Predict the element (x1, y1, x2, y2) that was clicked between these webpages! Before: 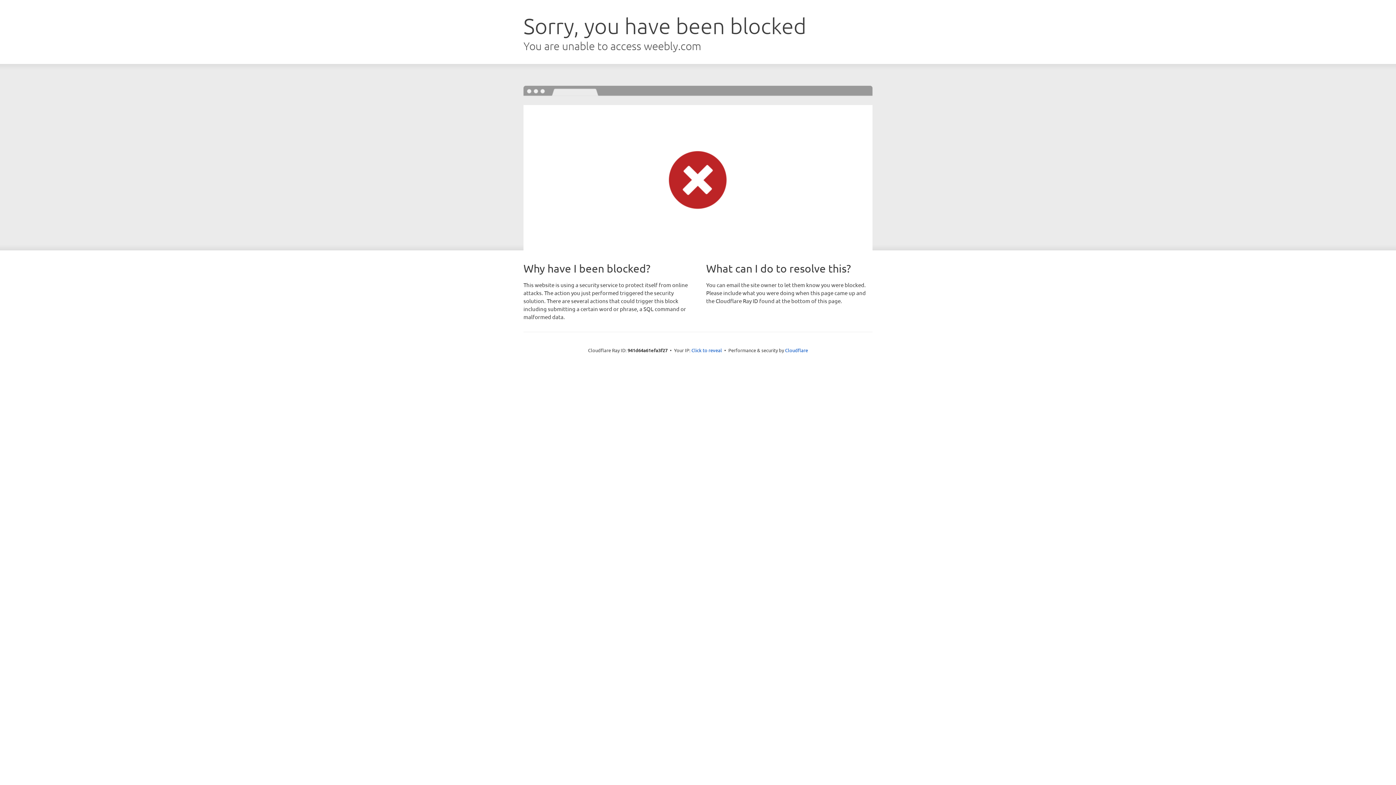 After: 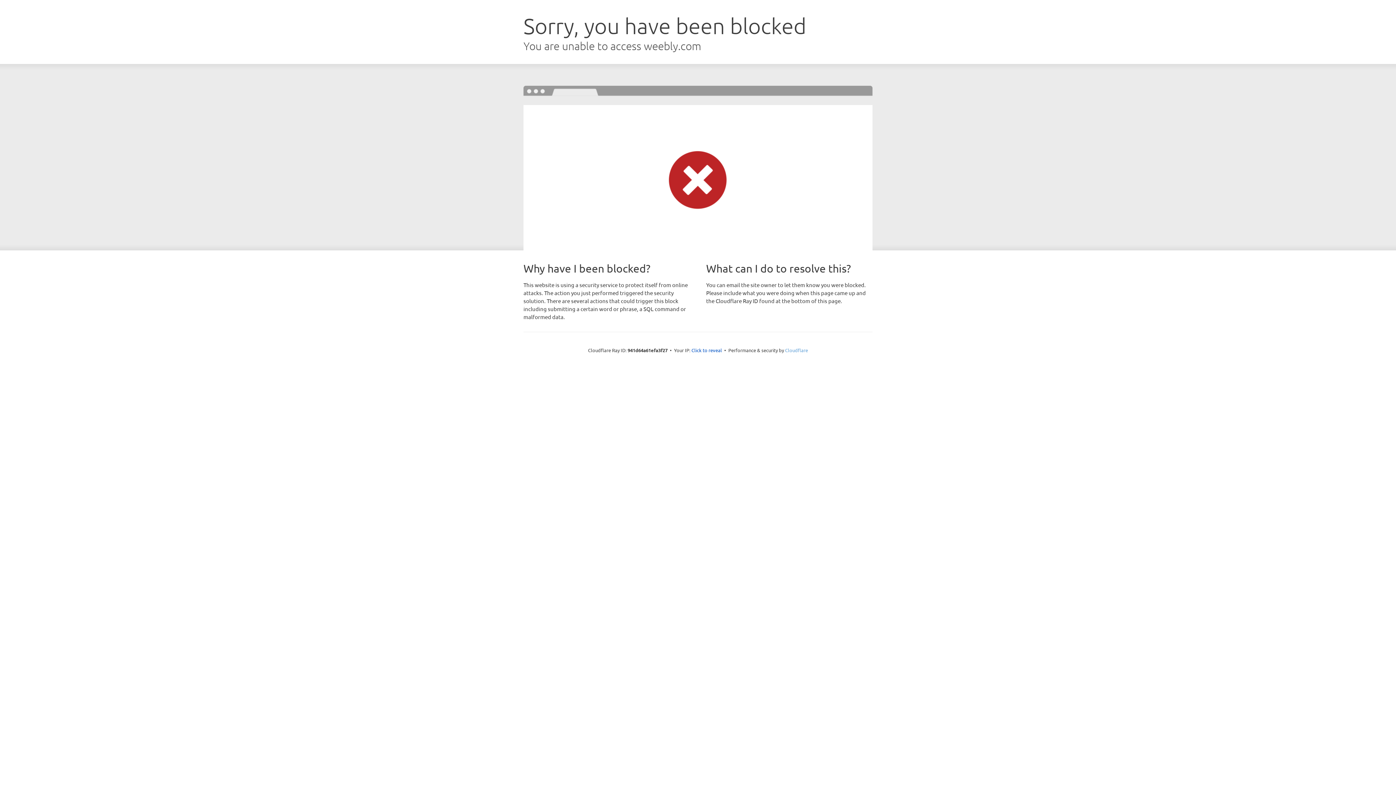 Action: bbox: (785, 347, 808, 353) label: Cloudflare